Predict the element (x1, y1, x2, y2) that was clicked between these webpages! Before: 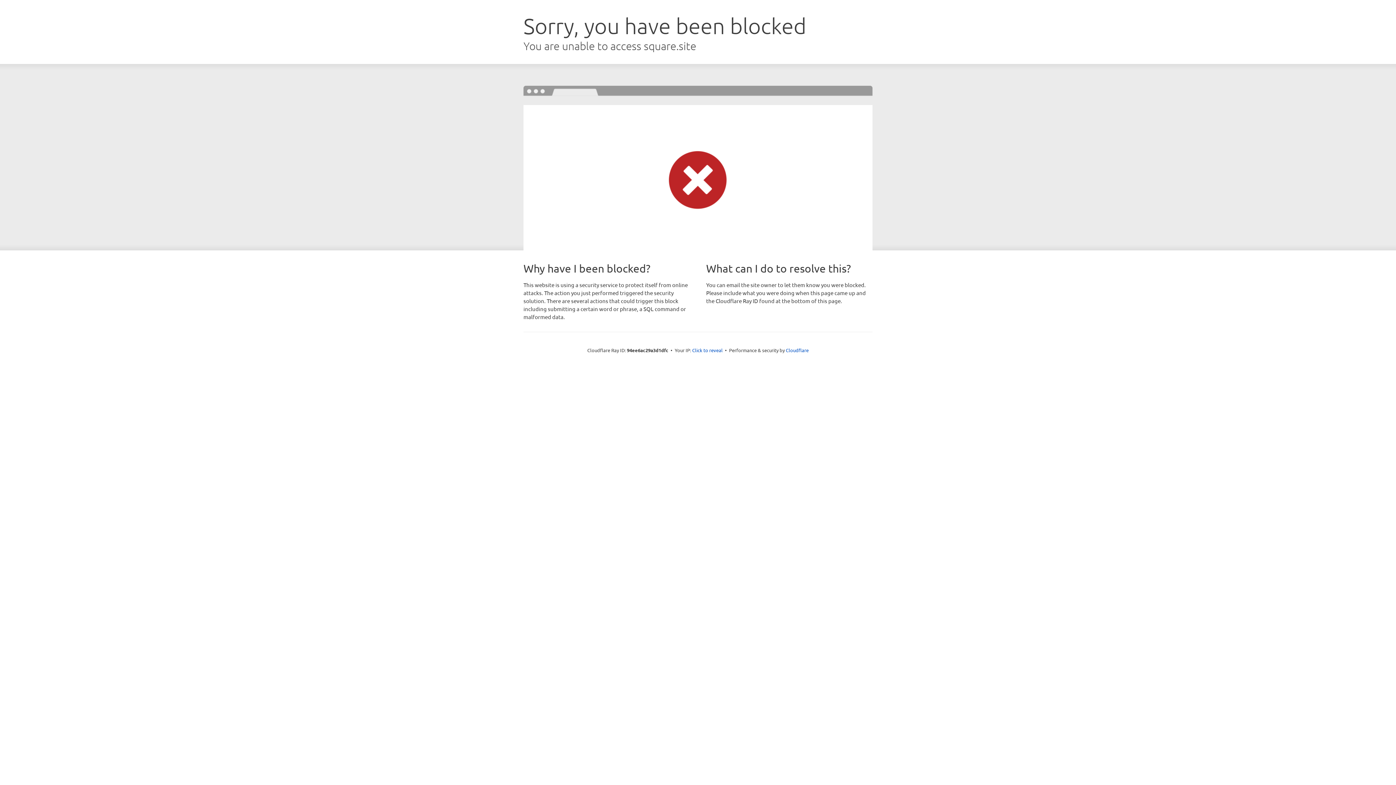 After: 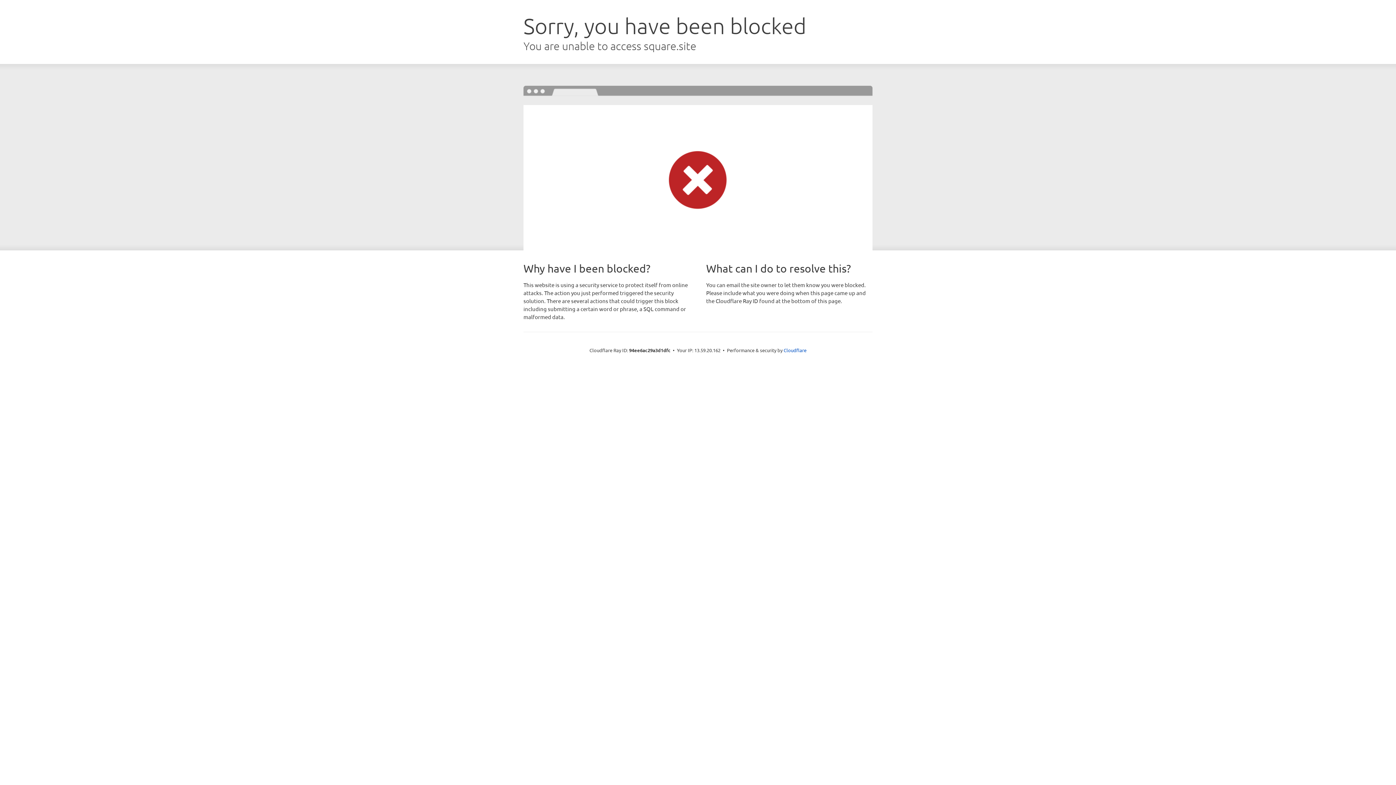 Action: bbox: (692, 346, 722, 353) label: Click to reveal